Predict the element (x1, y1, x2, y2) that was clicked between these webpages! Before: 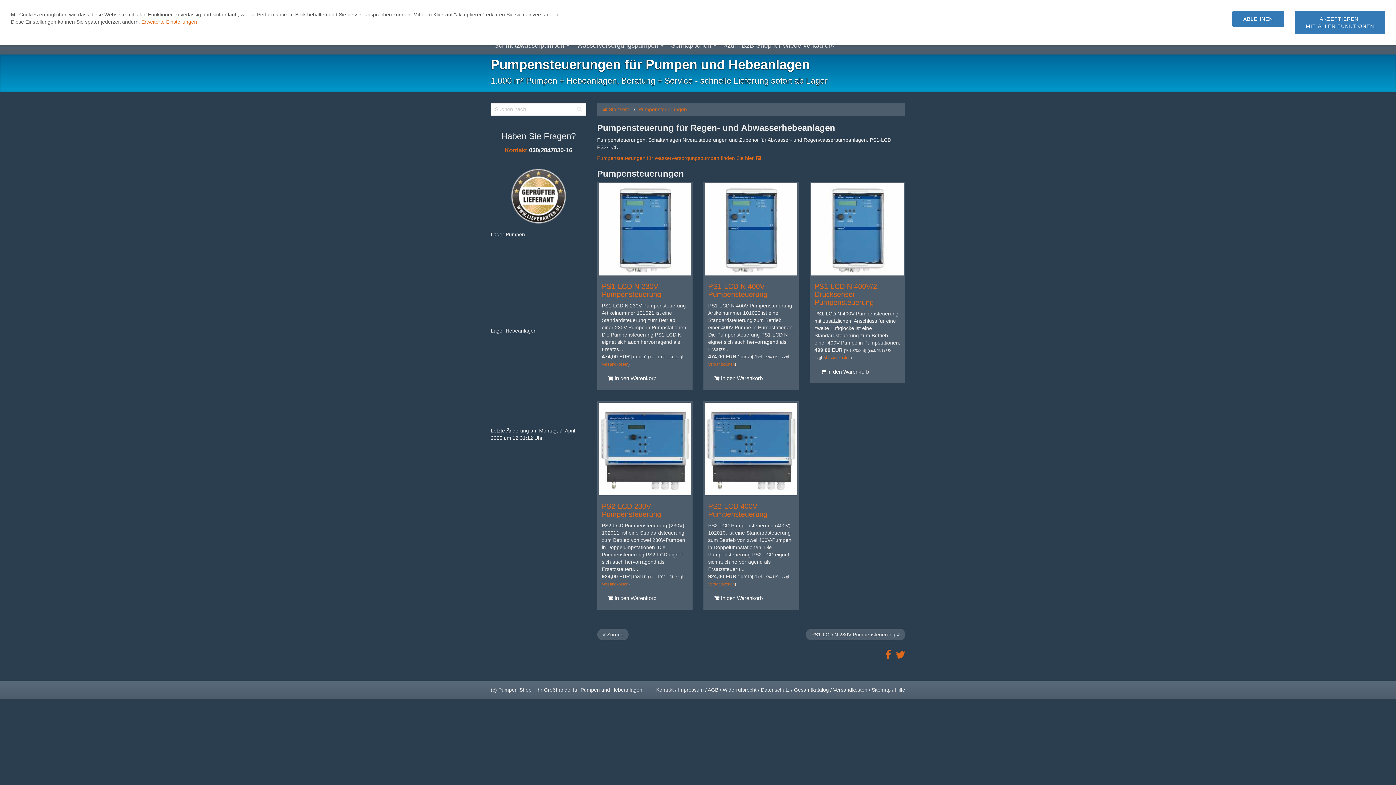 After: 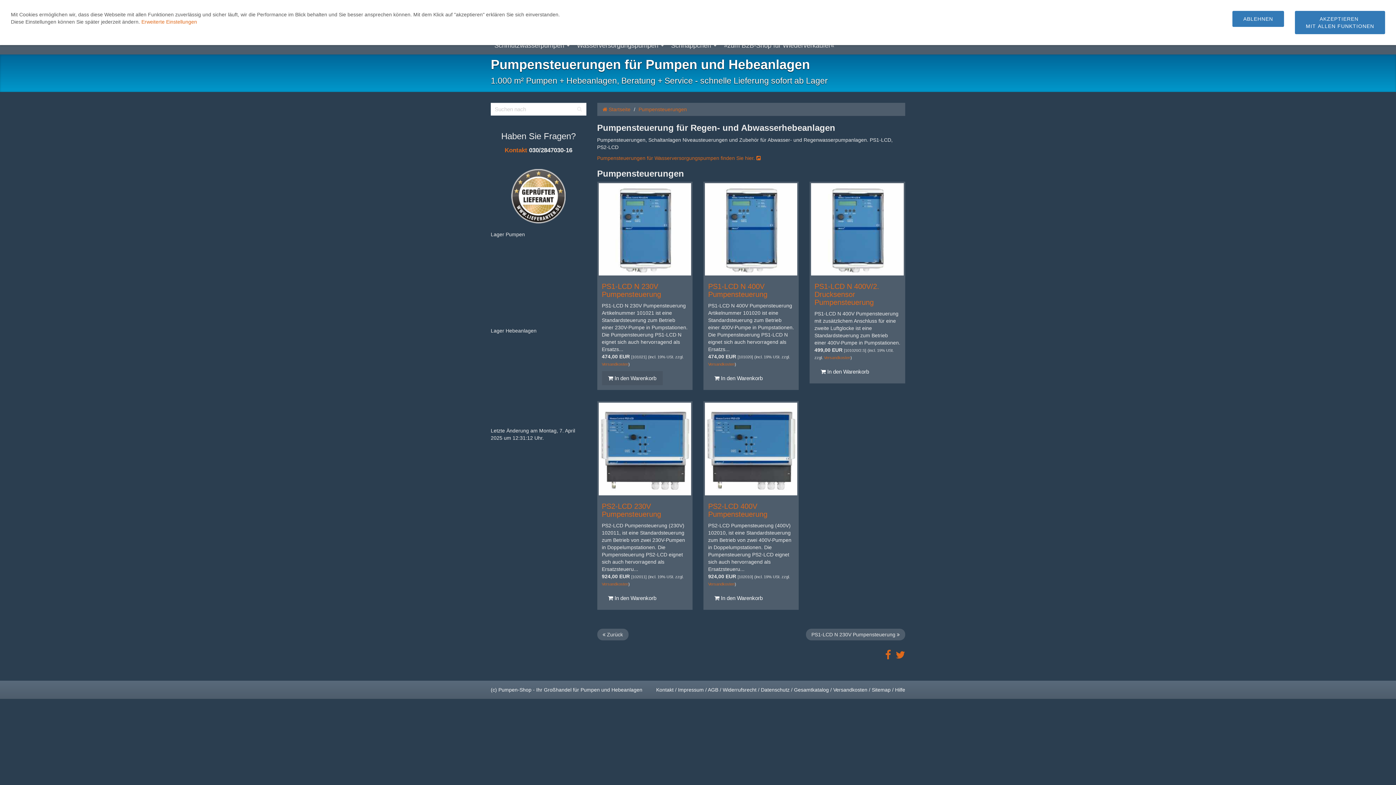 Action: bbox: (602, 371, 662, 385) label:  In den Warenkorb